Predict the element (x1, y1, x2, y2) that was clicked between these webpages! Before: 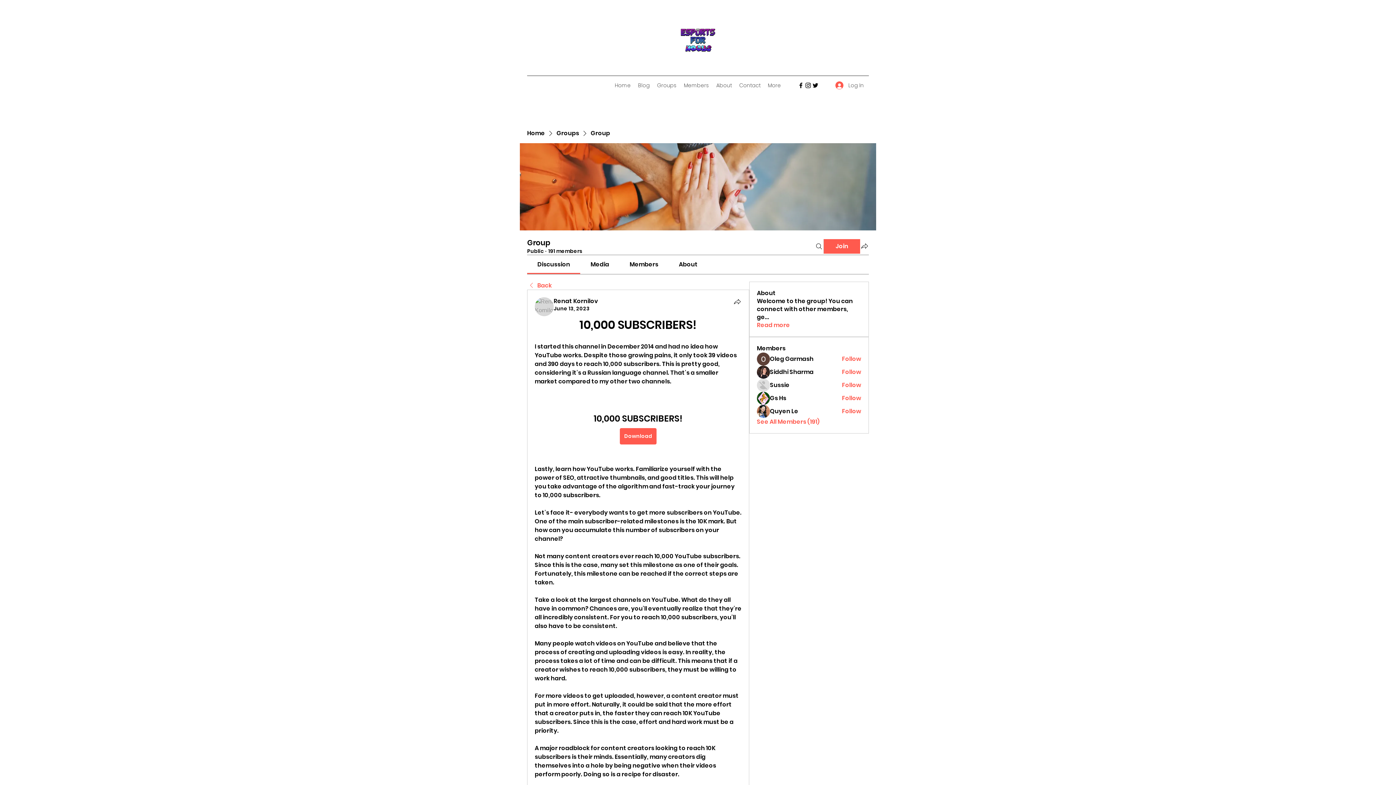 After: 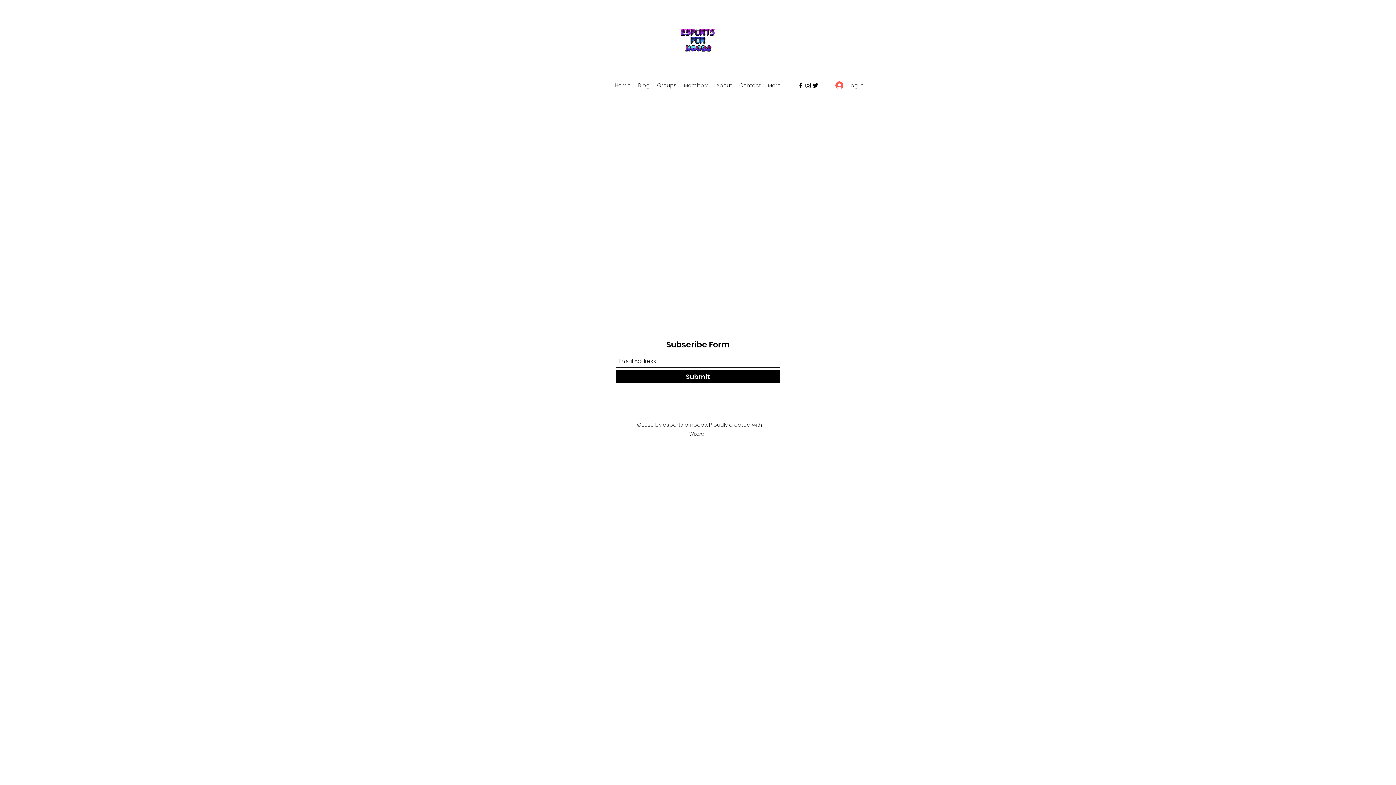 Action: bbox: (680, 80, 712, 90) label: Members